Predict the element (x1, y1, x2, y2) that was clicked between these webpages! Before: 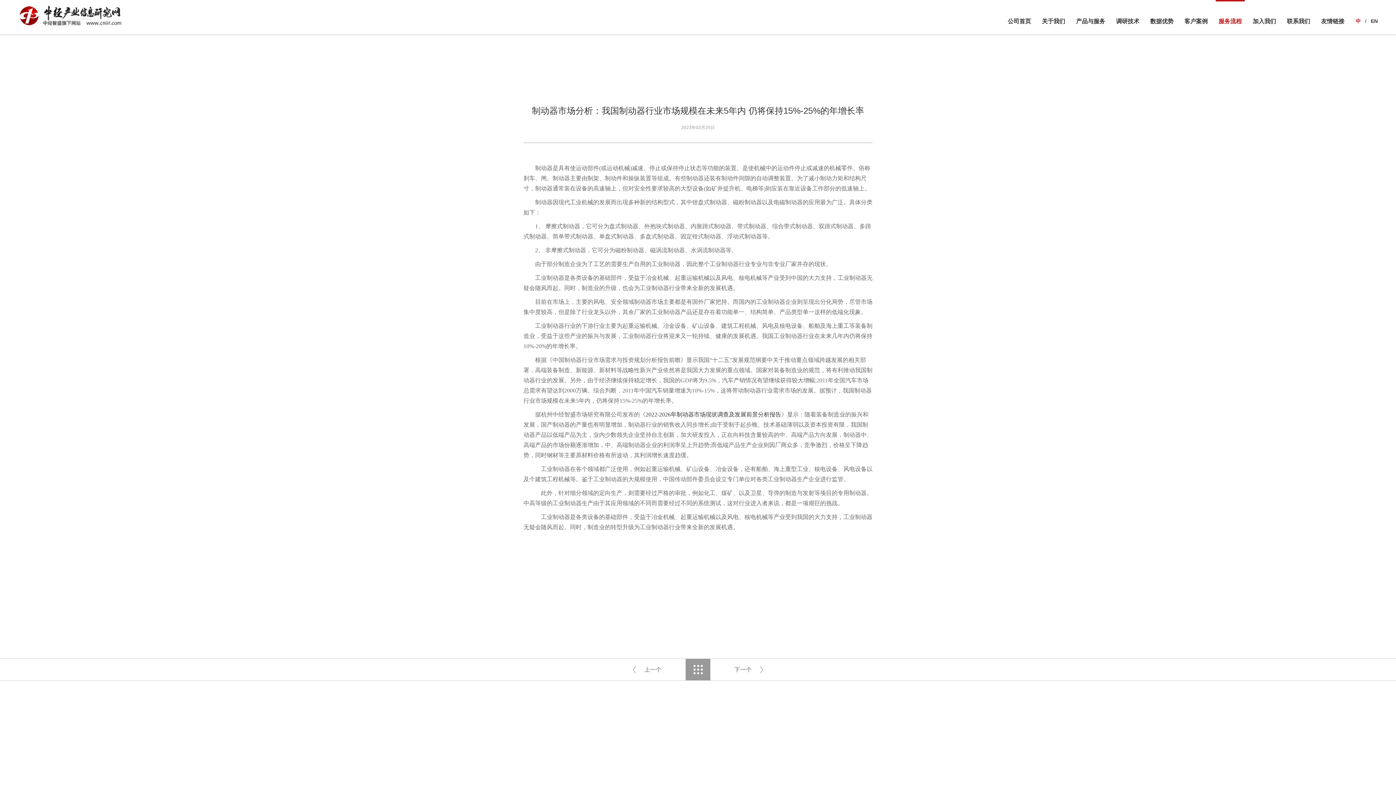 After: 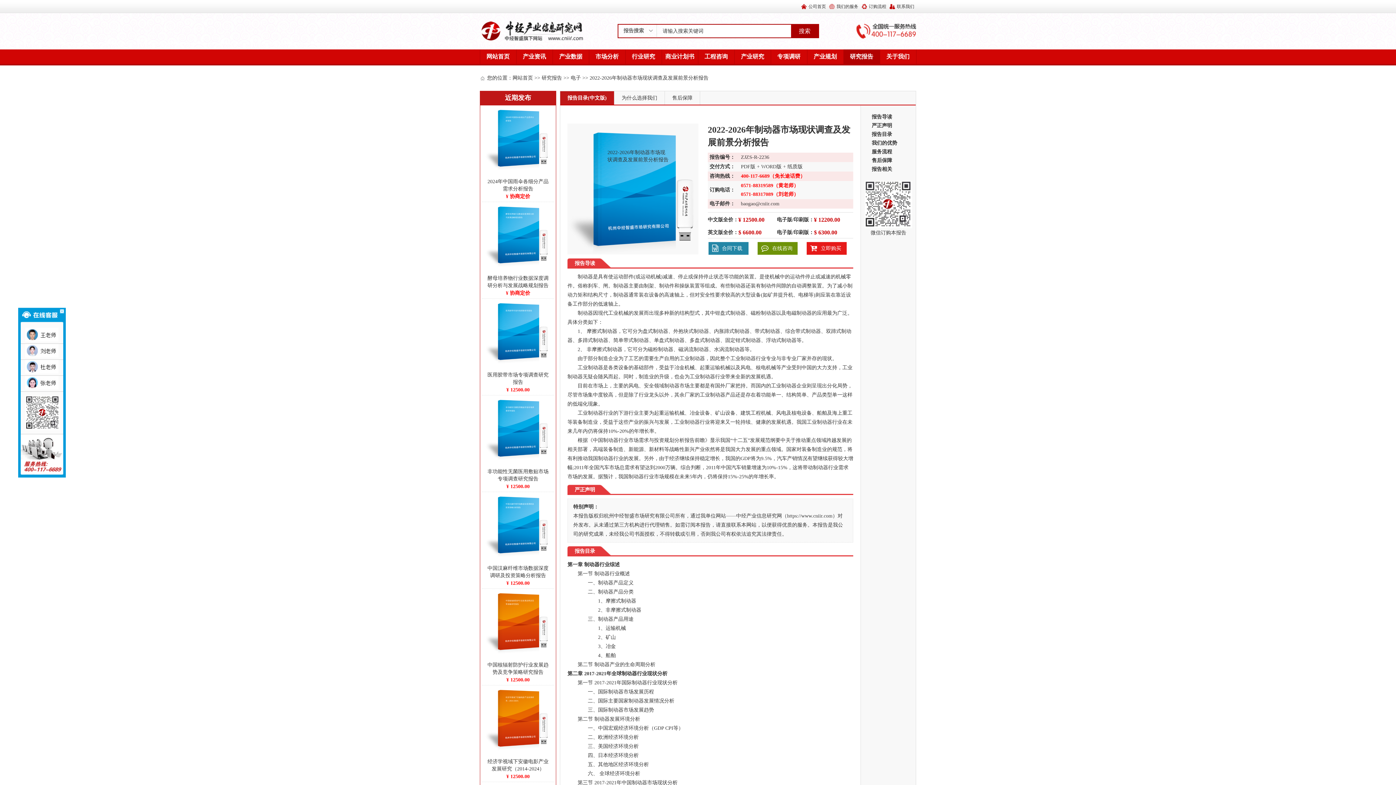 Action: label: 2022-2026年制动器市场现状调查及发展前景分析报告 bbox: (645, 411, 781, 417)